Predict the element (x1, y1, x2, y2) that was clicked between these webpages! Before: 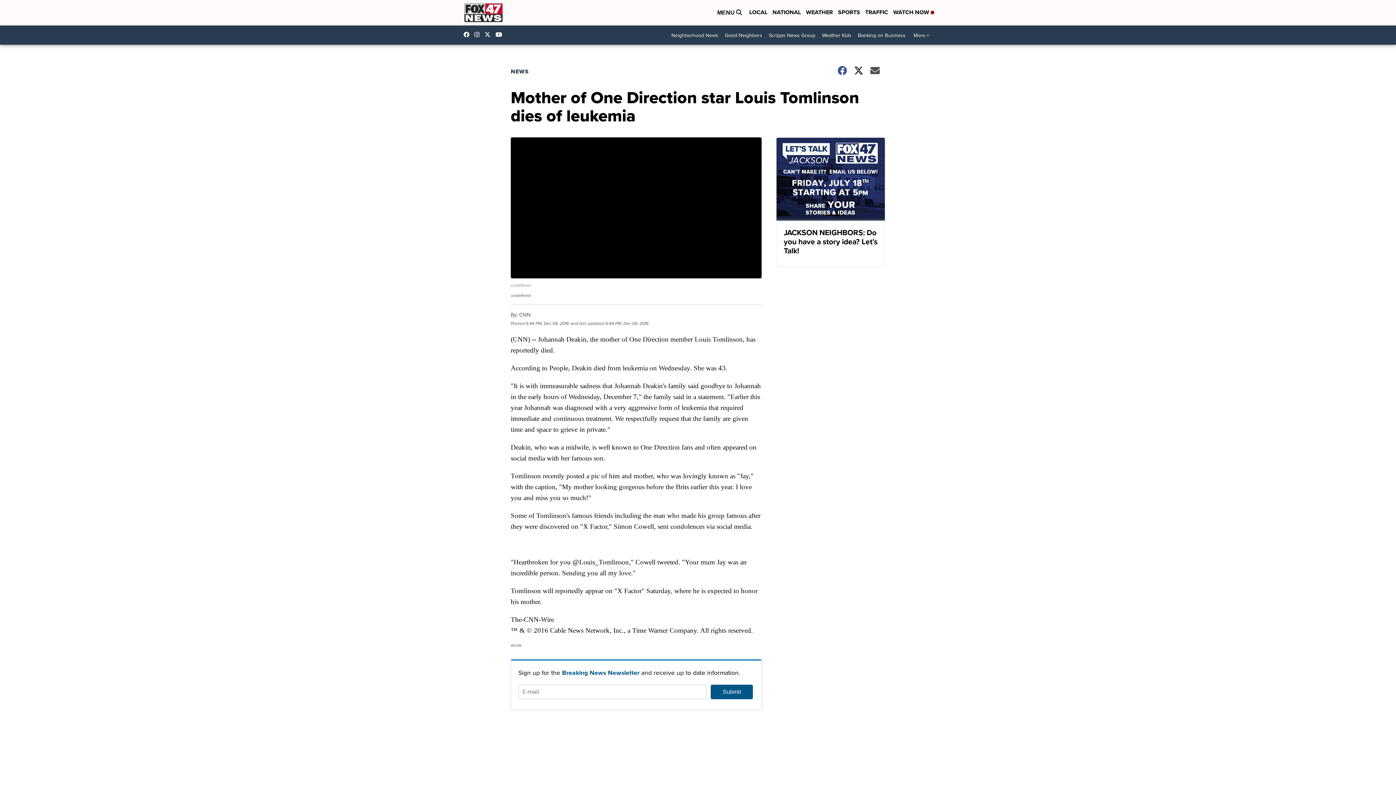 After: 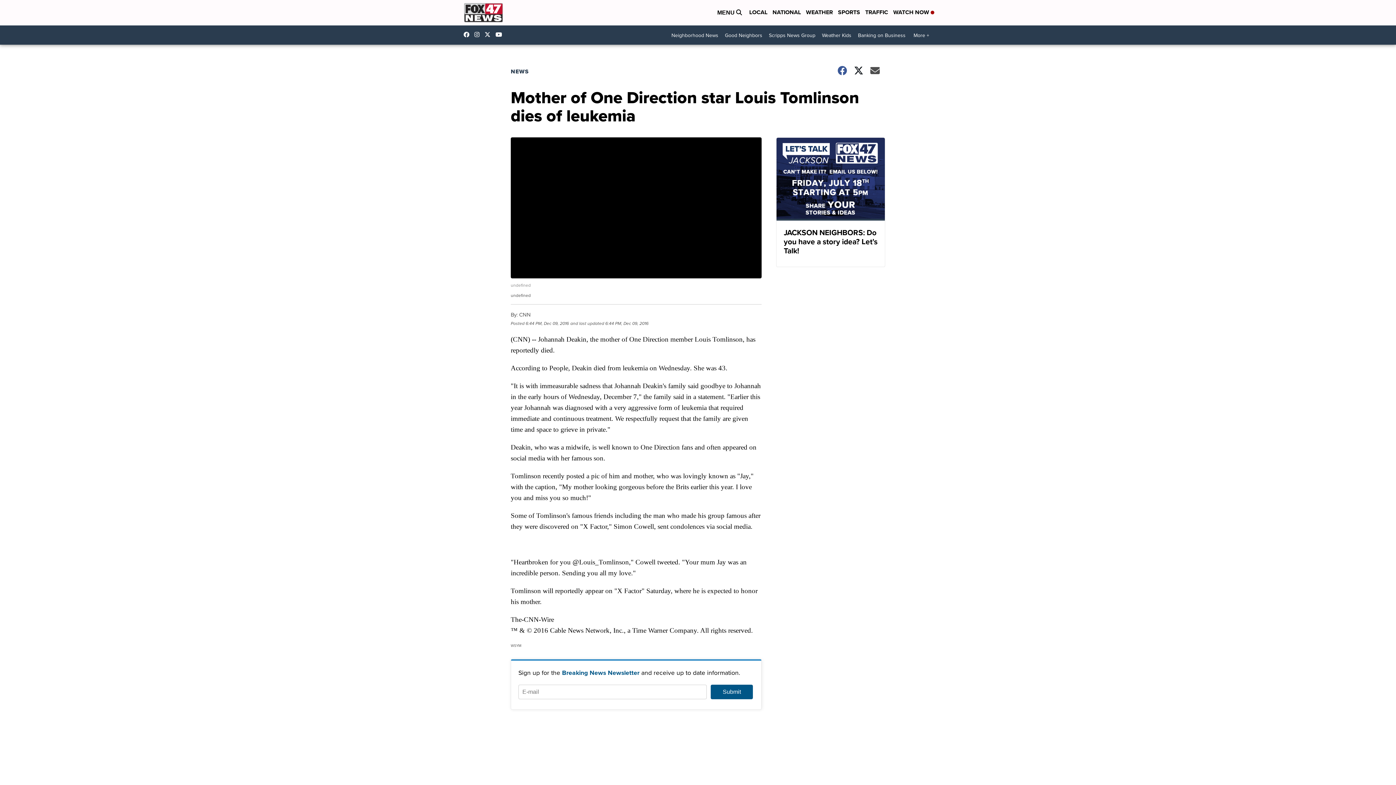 Action: label: Visit our instagram account bbox: (474, 31, 483, 37)